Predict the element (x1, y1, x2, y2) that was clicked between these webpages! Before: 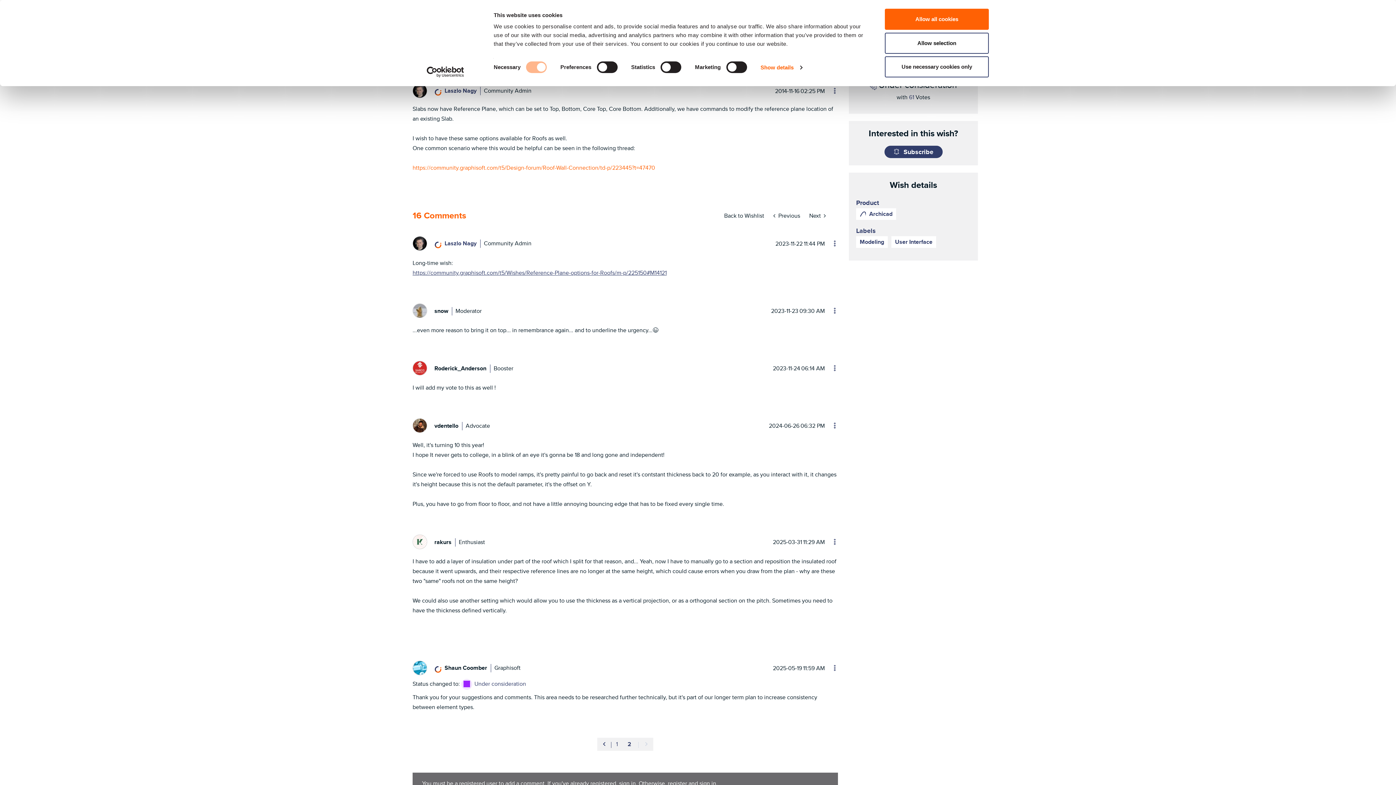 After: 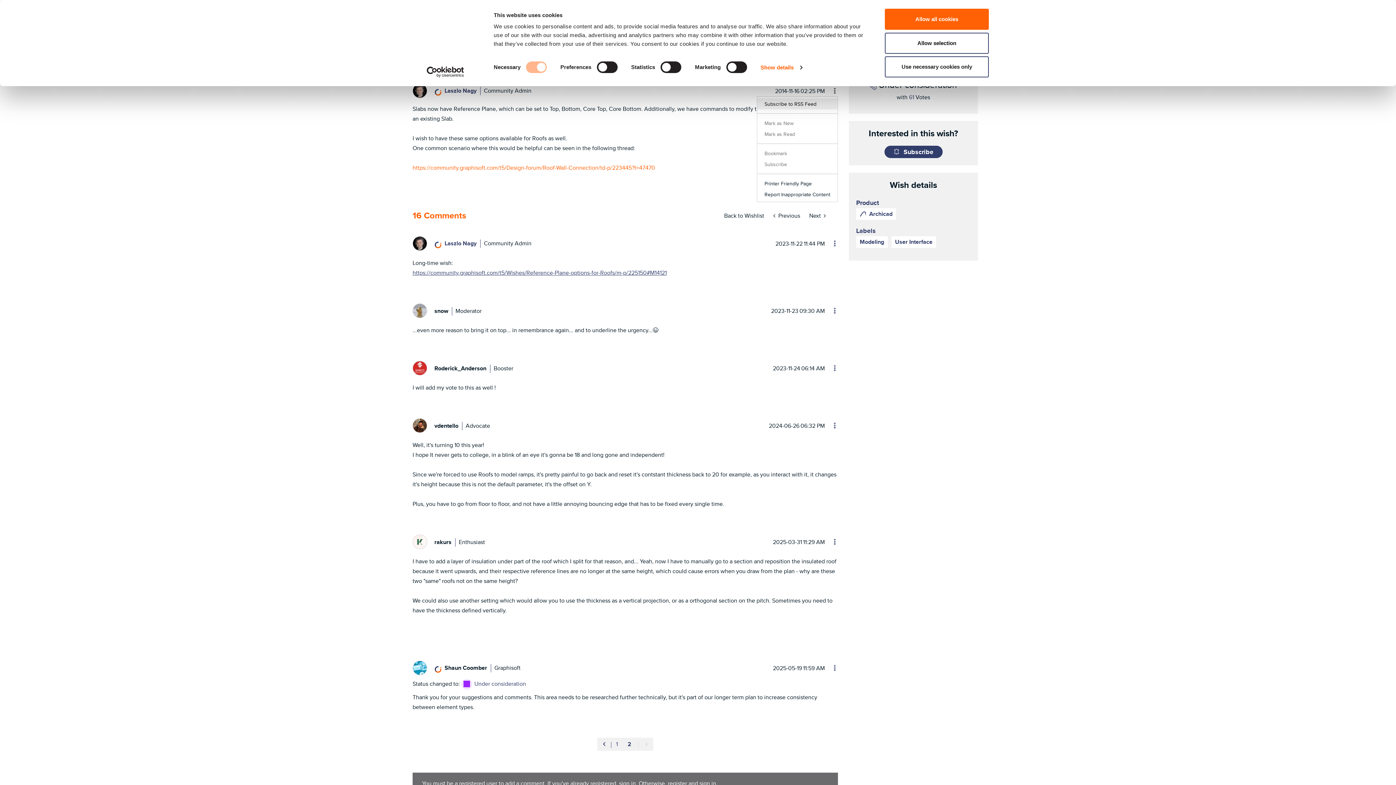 Action: bbox: (825, 85, 838, 96) label: Show Reference Plane options for Roofs post option menu